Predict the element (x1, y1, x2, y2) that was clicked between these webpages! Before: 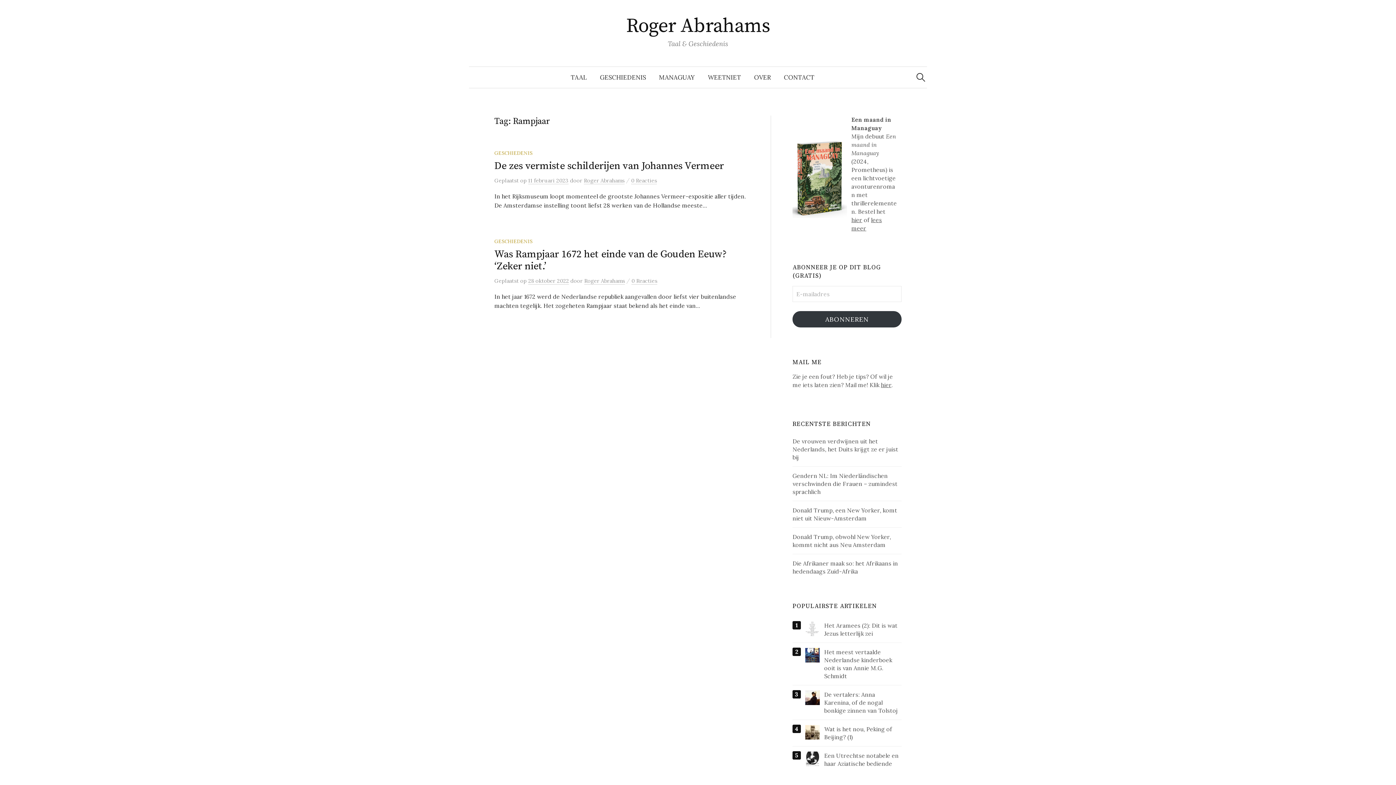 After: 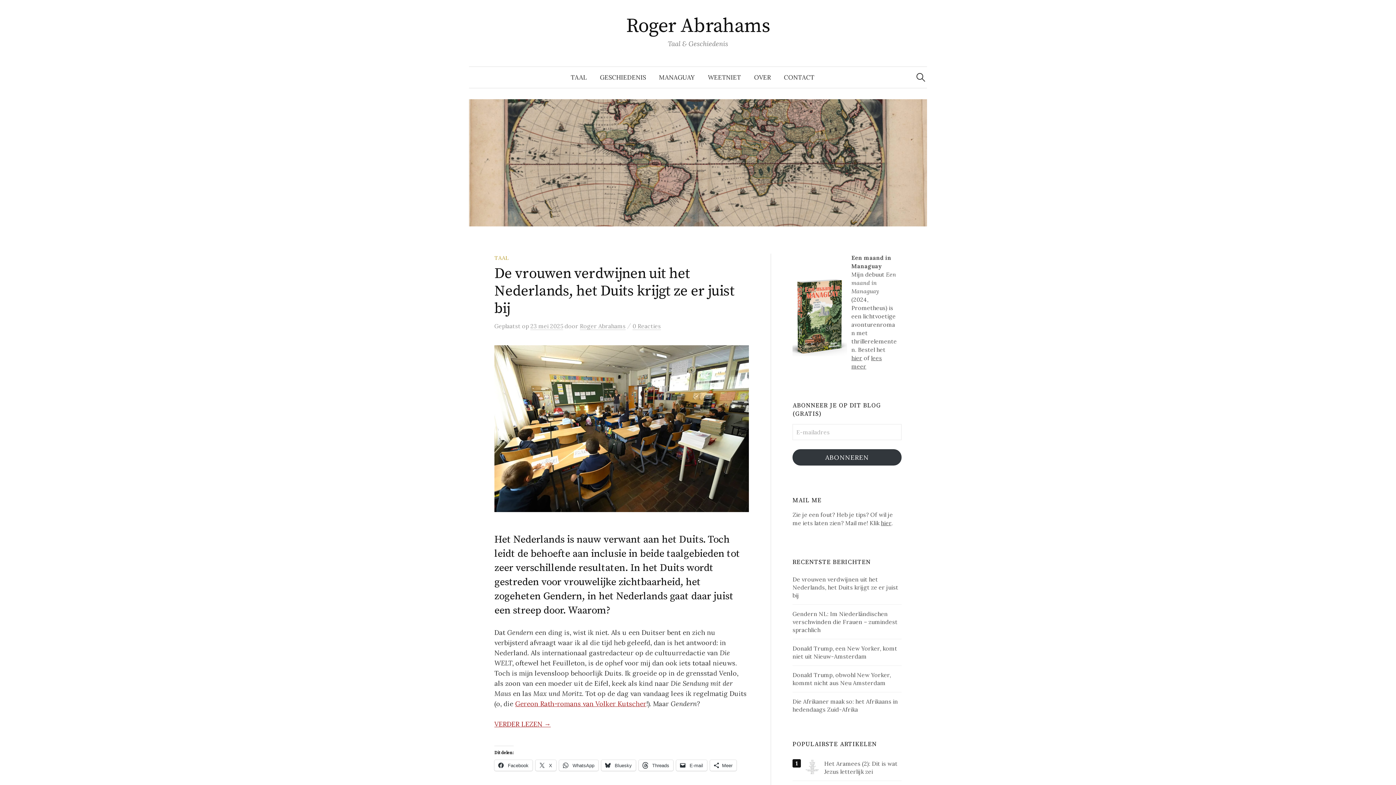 Action: bbox: (584, 177, 624, 184) label: Roger Abrahams